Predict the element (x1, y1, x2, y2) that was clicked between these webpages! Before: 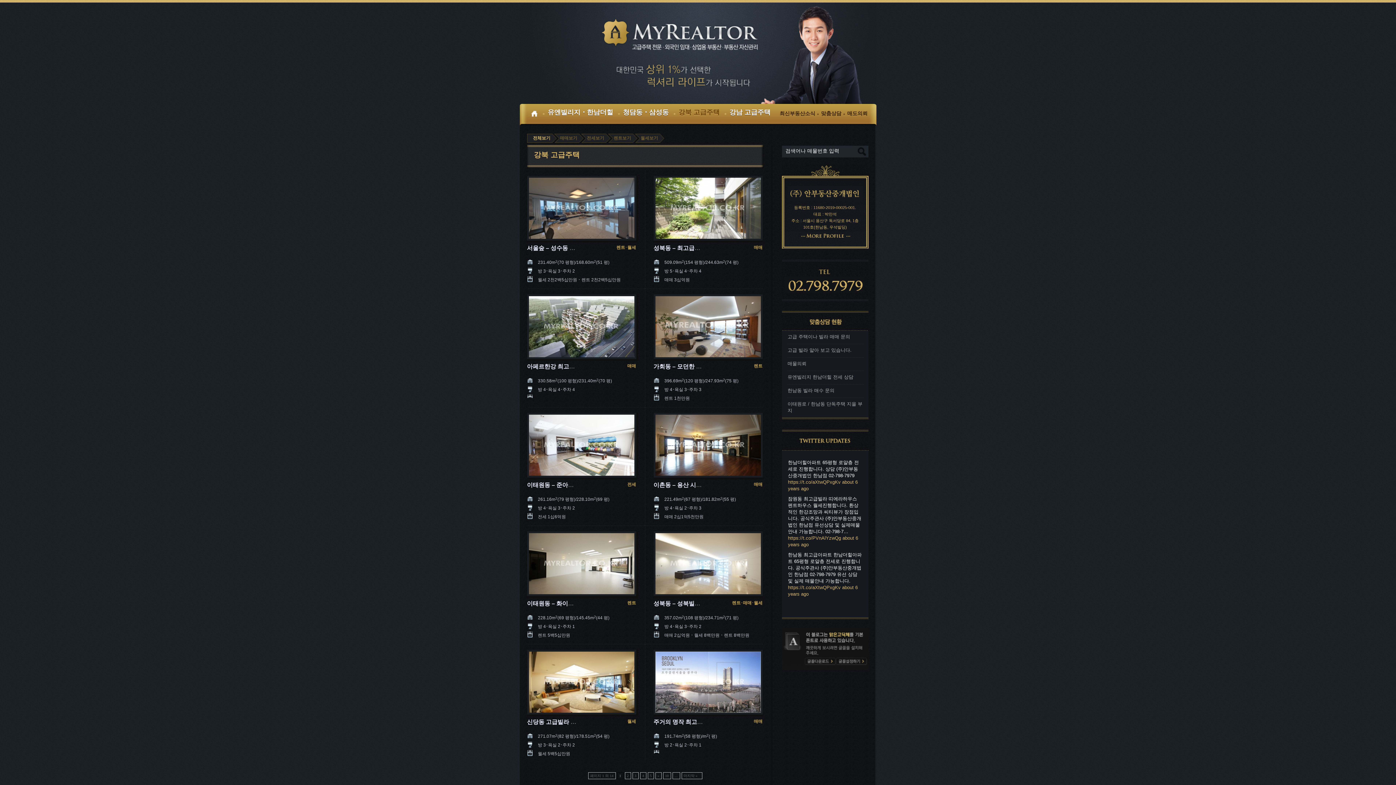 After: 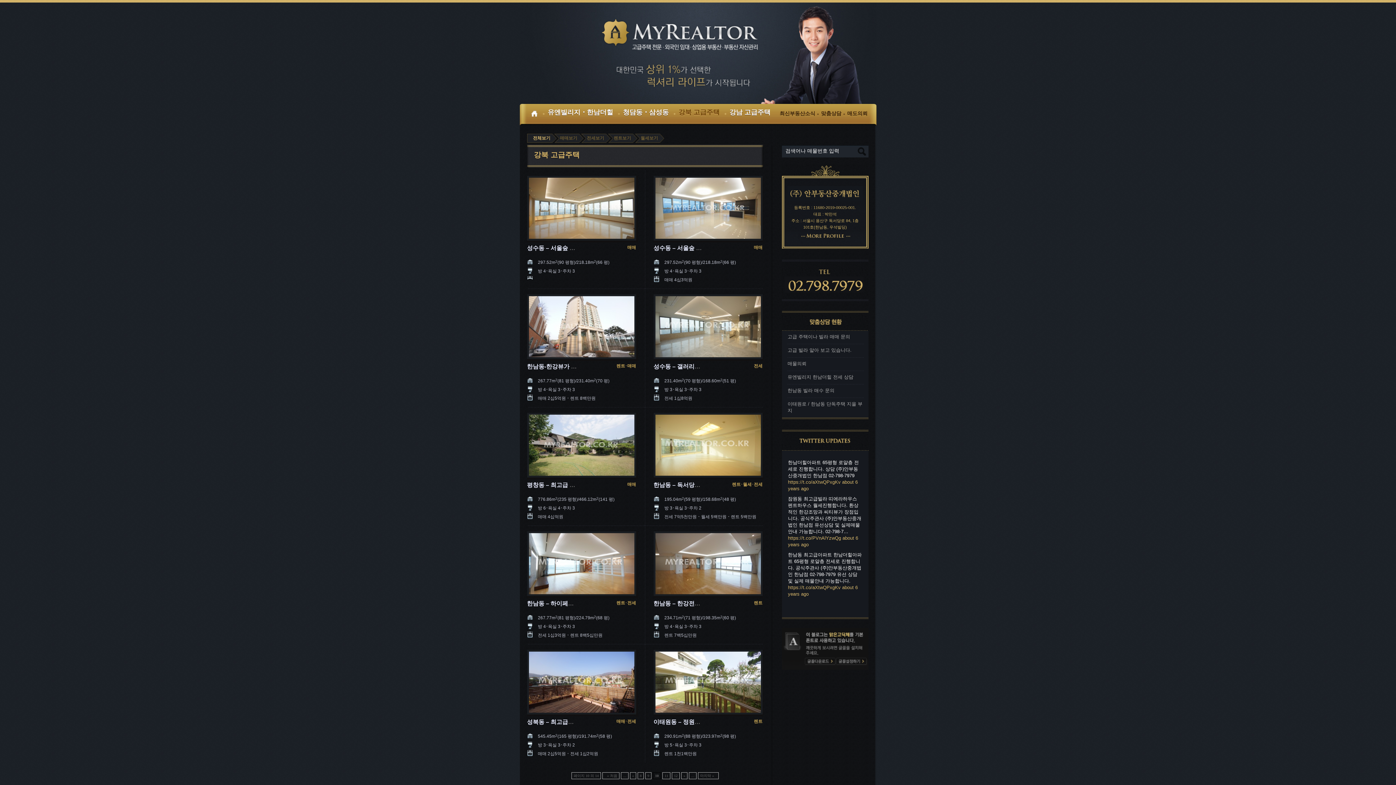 Action: bbox: (663, 772, 671, 779) label: 10